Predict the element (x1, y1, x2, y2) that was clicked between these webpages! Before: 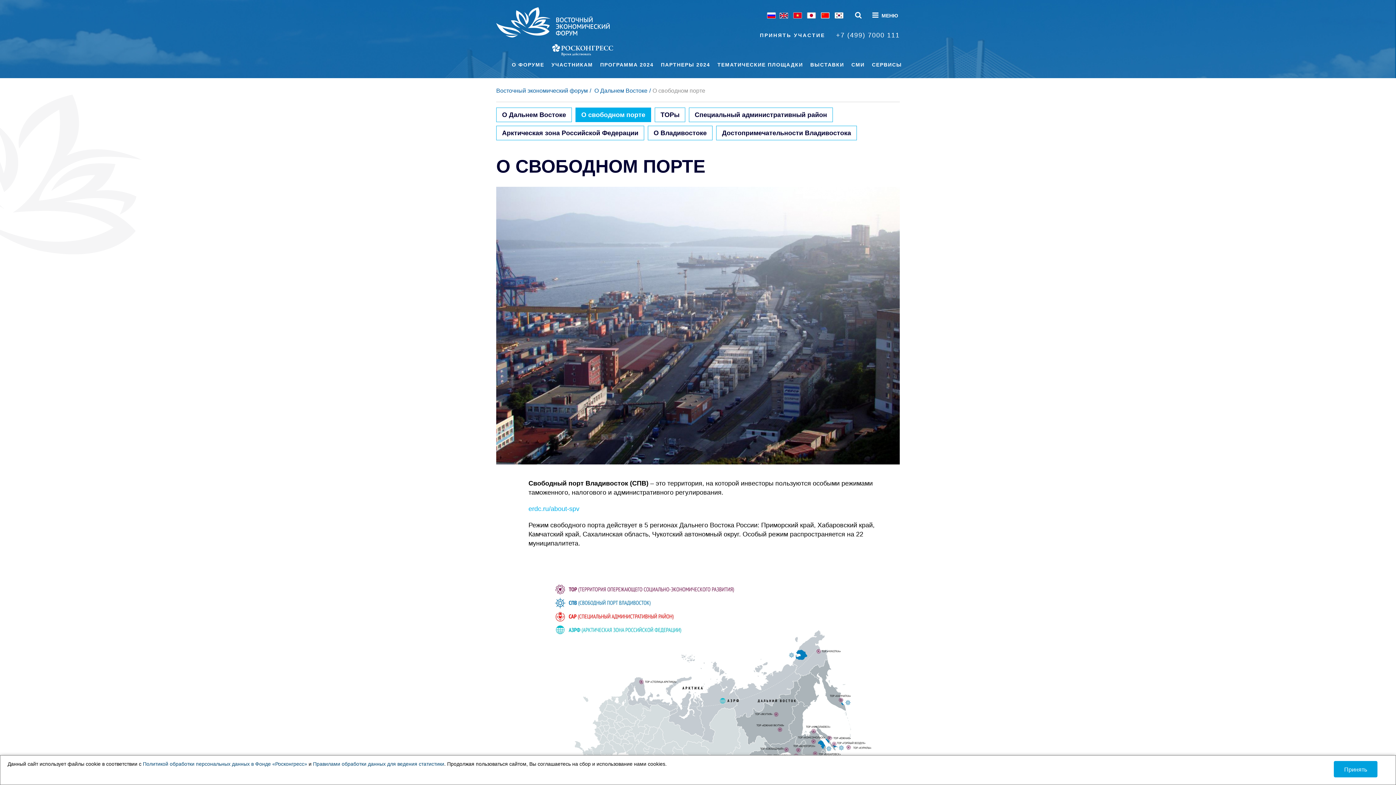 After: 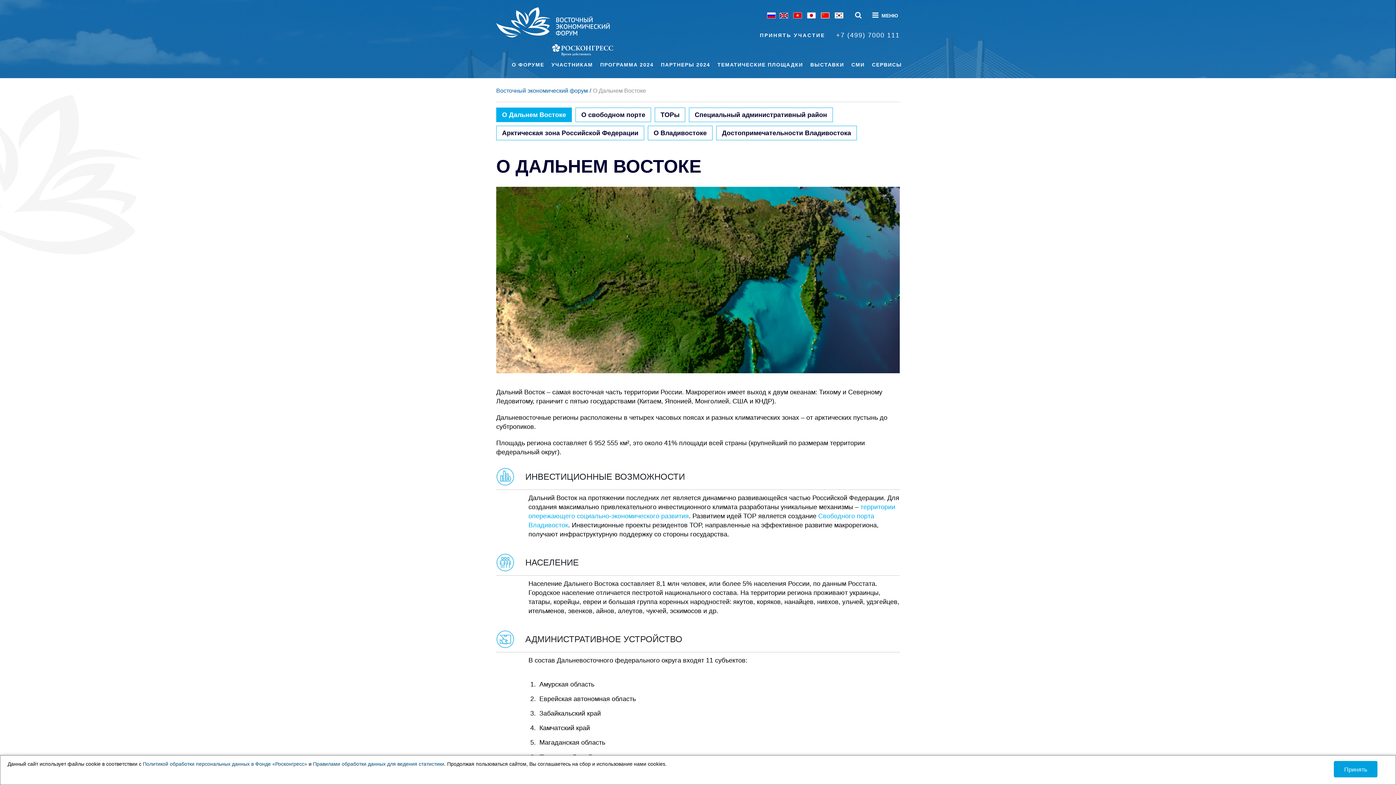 Action: bbox: (496, 107, 572, 122) label: О Дальнем Востоке